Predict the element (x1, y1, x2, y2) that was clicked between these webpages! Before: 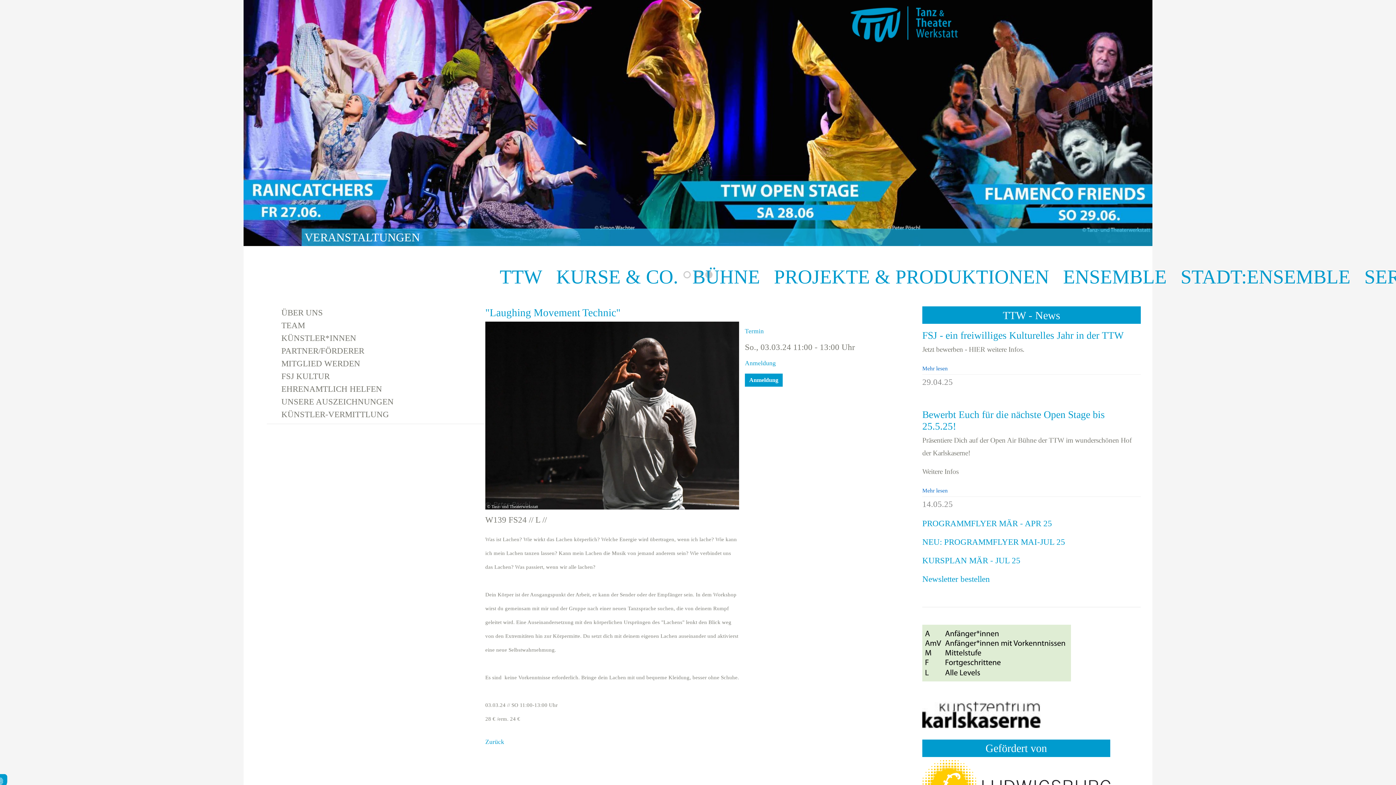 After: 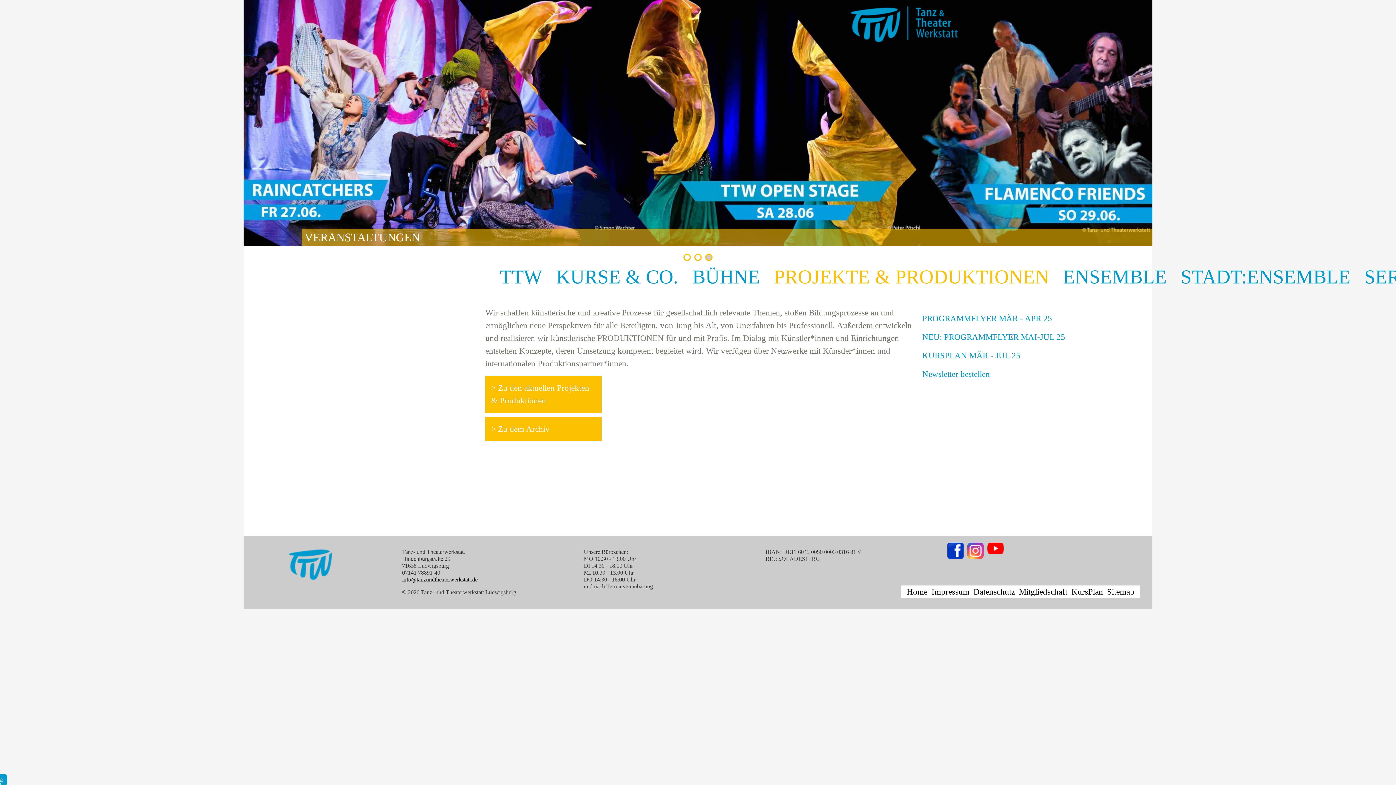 Action: bbox: (774, 266, 1049, 287) label: PROJEKTE & PRODUKTIONEN